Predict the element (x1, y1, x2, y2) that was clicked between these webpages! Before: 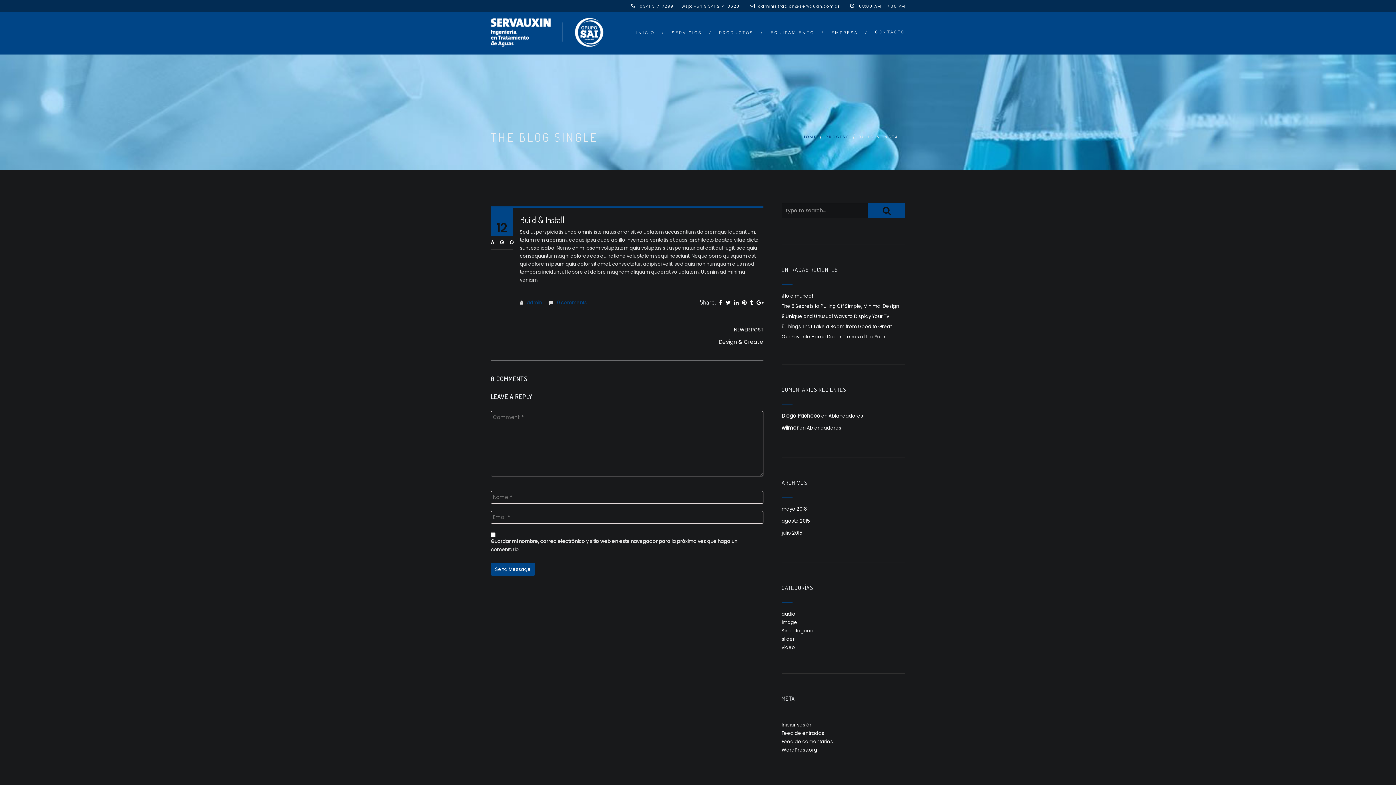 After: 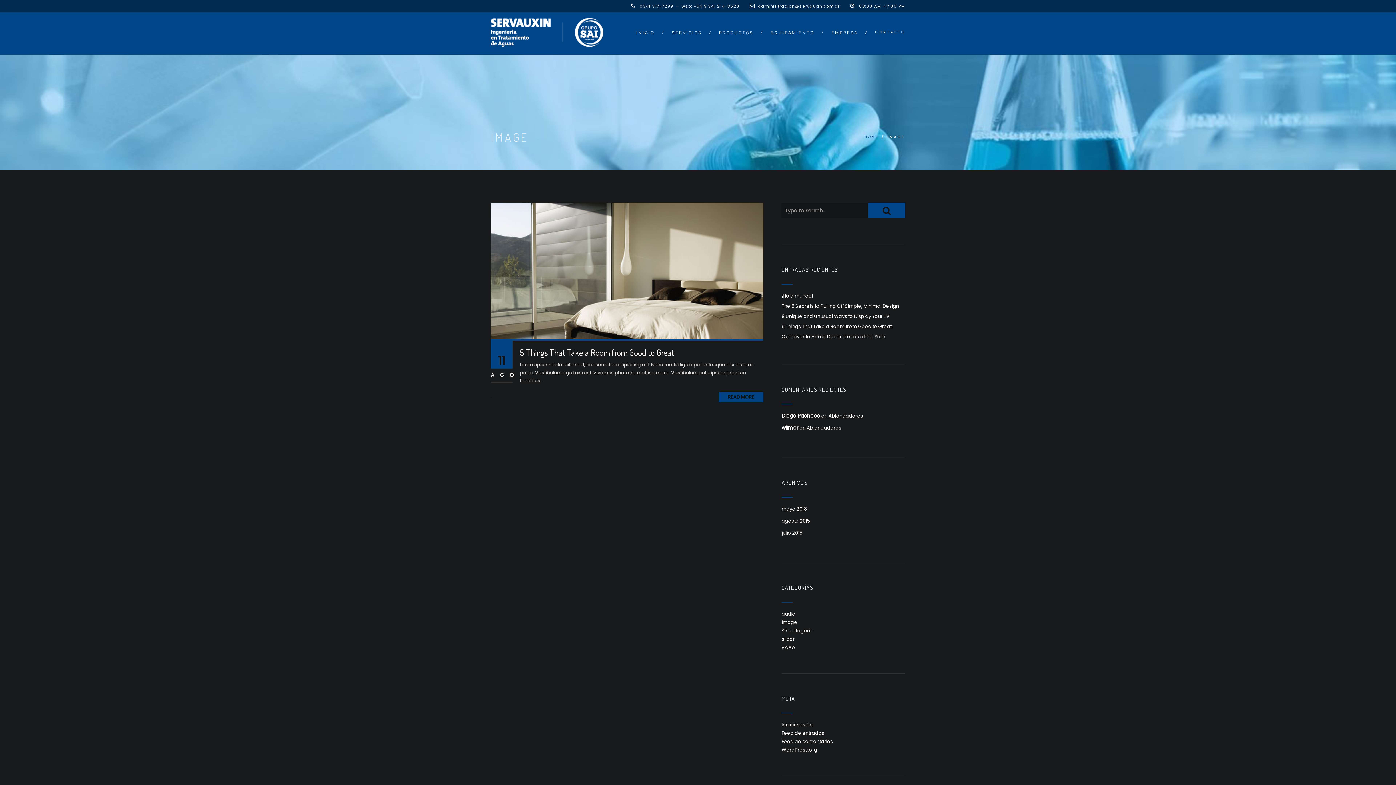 Action: label: image bbox: (781, 619, 797, 626)